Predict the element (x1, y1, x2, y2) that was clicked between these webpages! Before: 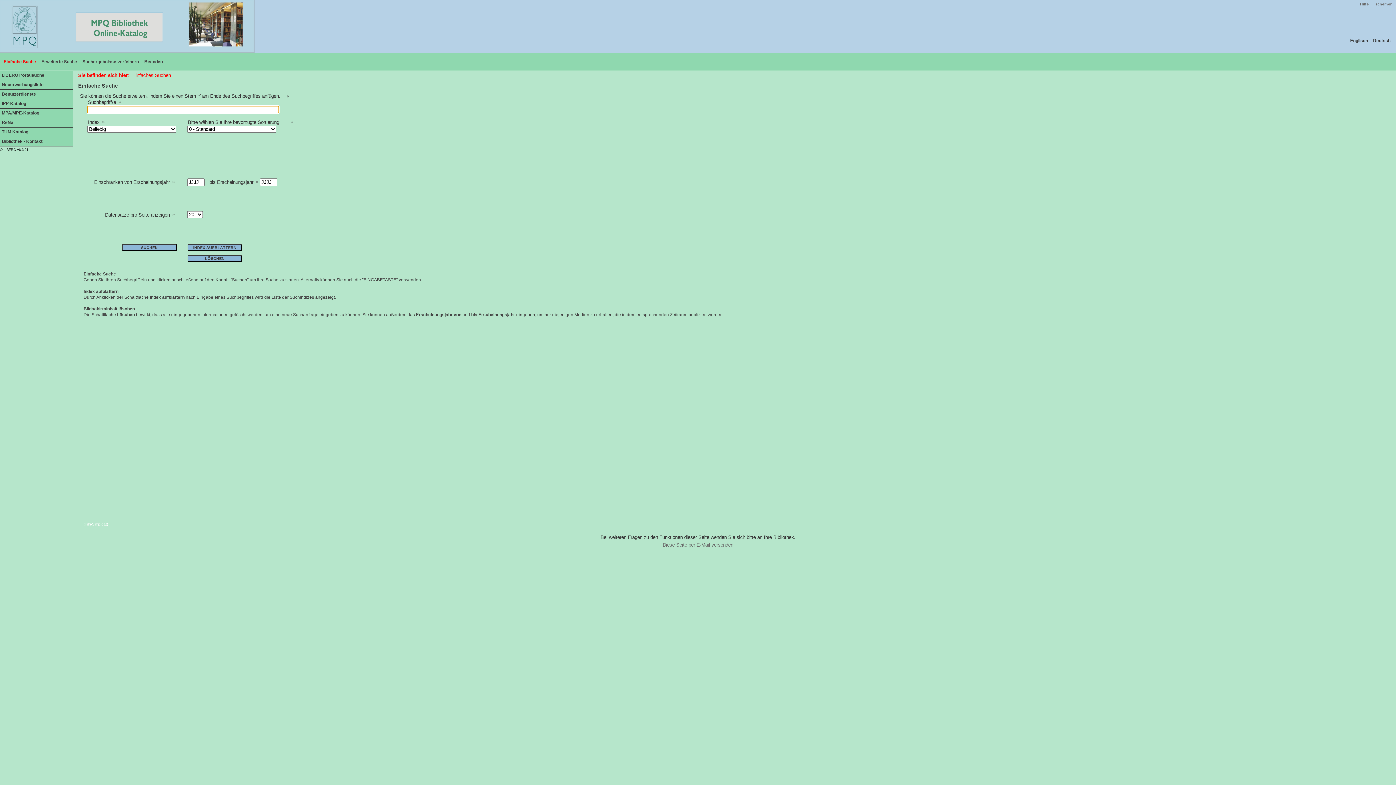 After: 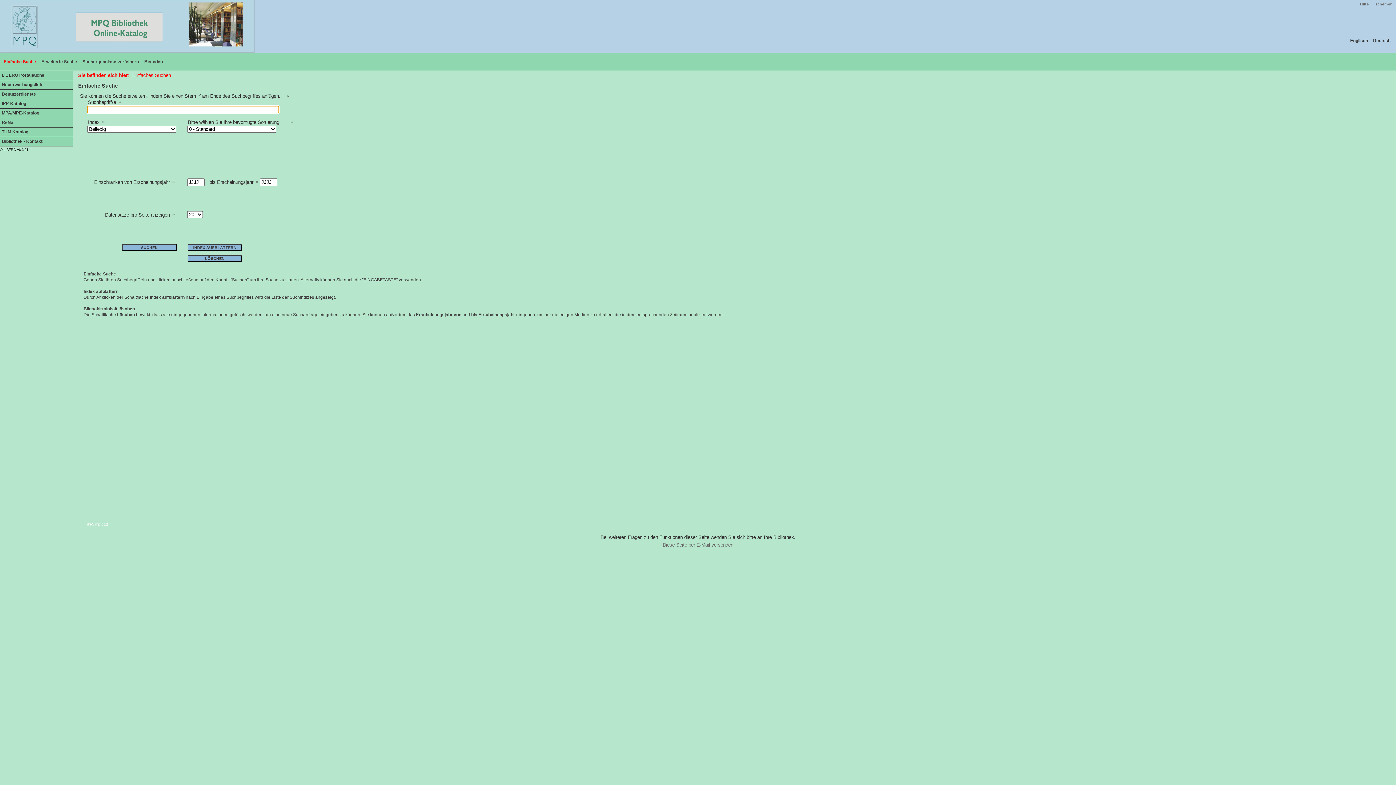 Action: bbox: (0, 0, 254, 52)